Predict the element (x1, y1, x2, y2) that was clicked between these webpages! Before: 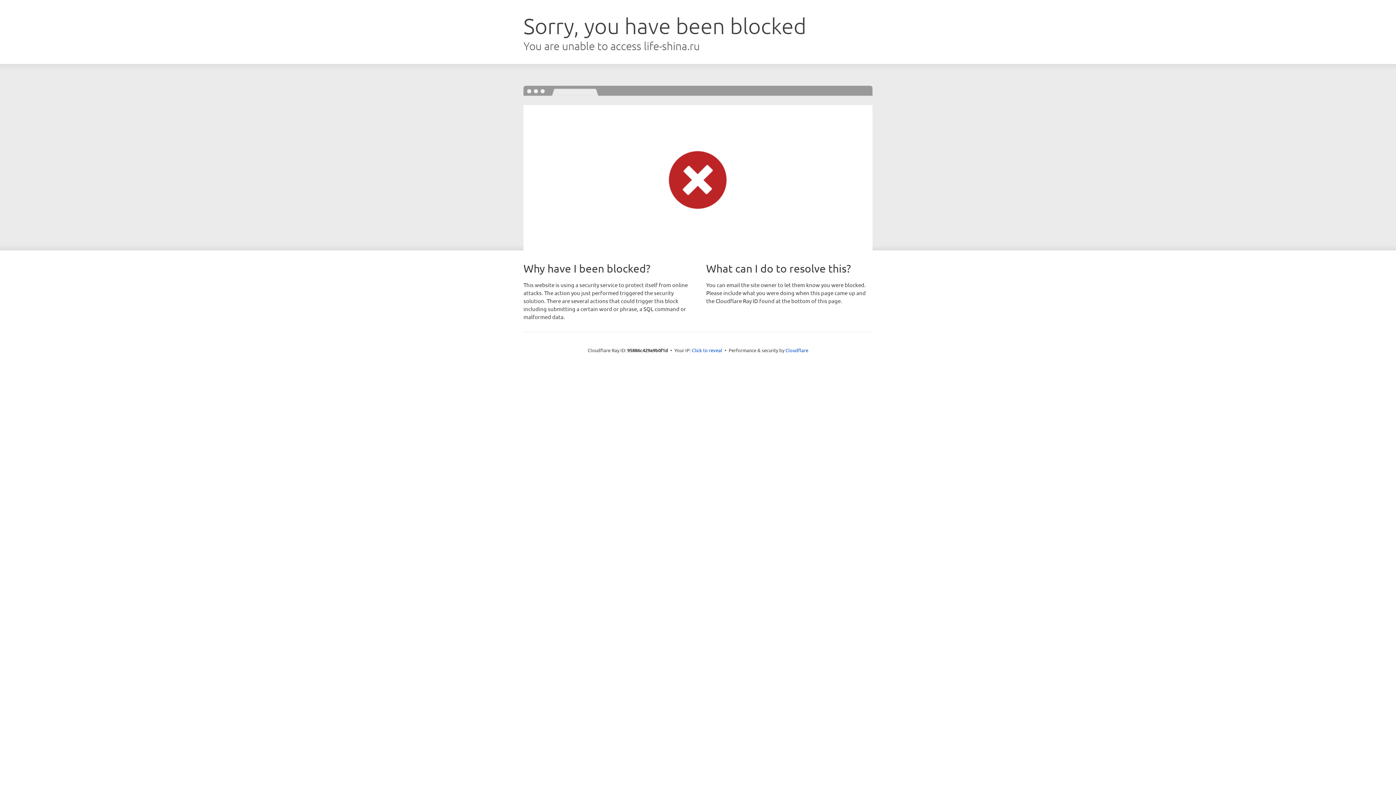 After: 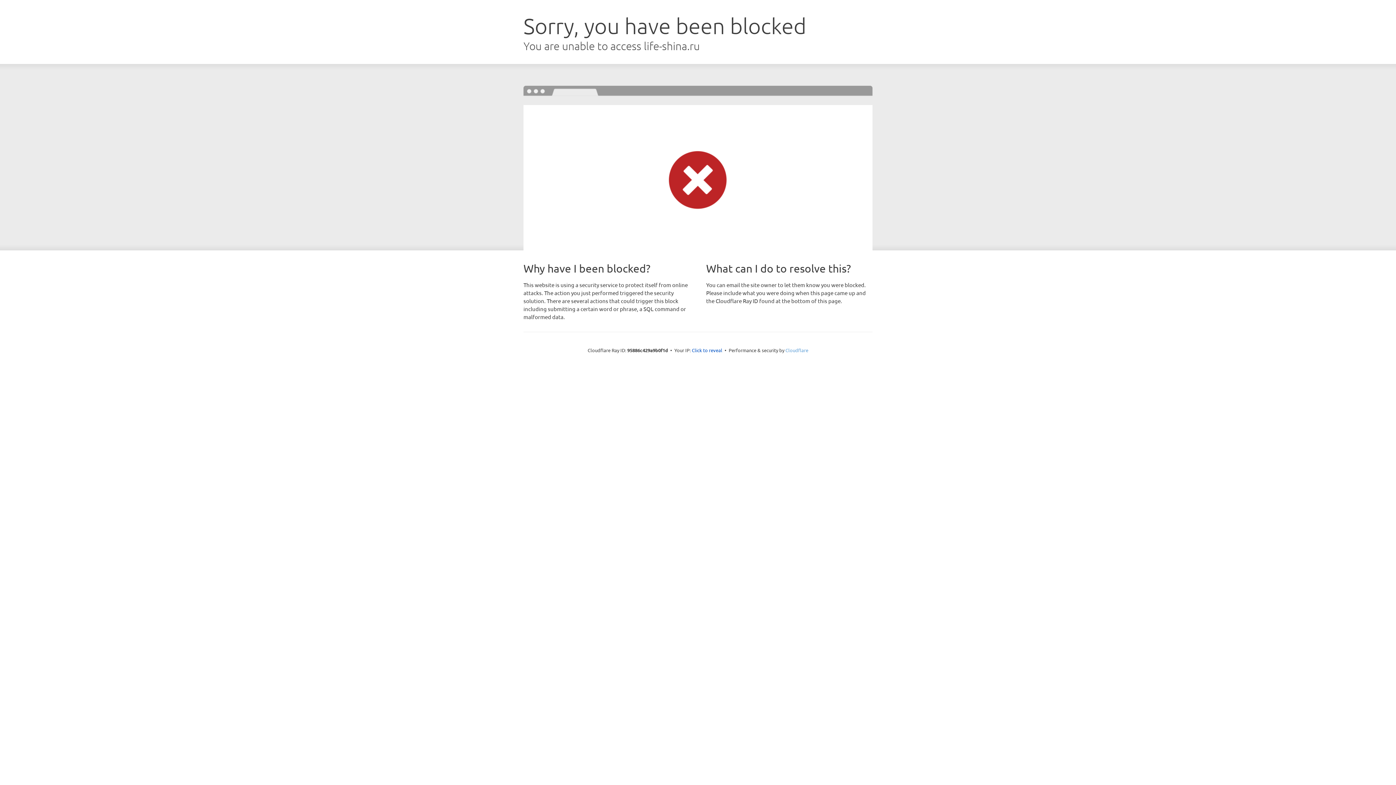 Action: label: Cloudflare bbox: (785, 347, 808, 353)